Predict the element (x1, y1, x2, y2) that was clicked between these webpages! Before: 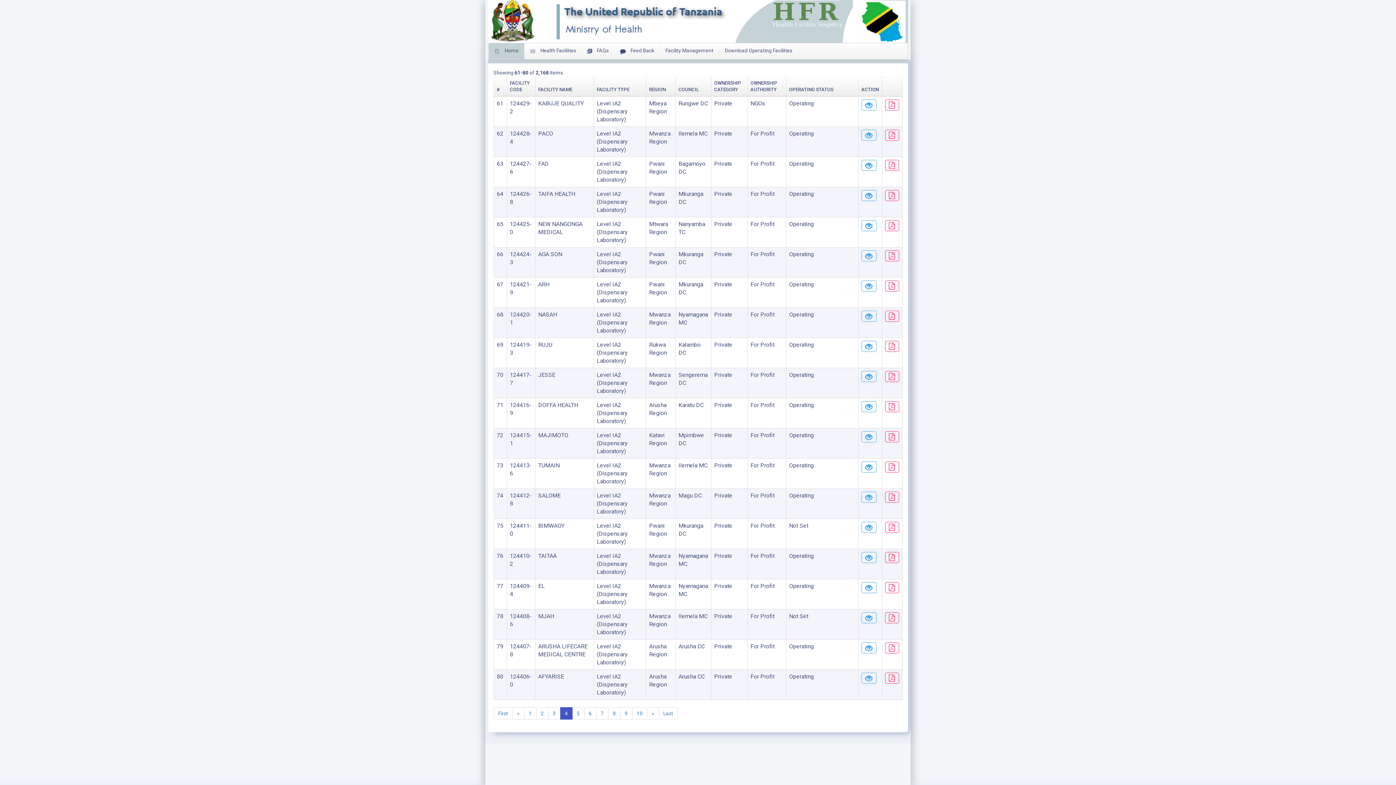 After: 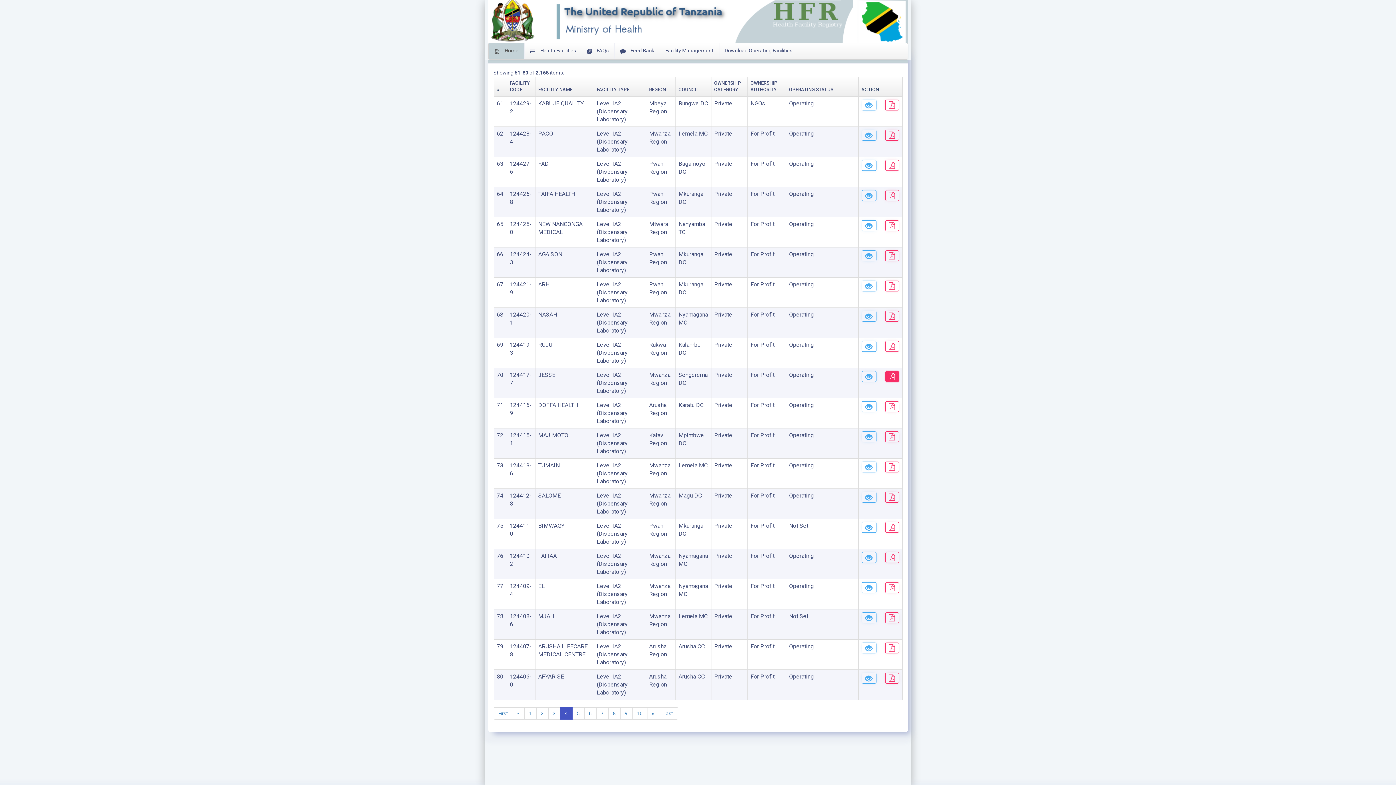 Action: bbox: (885, 371, 899, 382)